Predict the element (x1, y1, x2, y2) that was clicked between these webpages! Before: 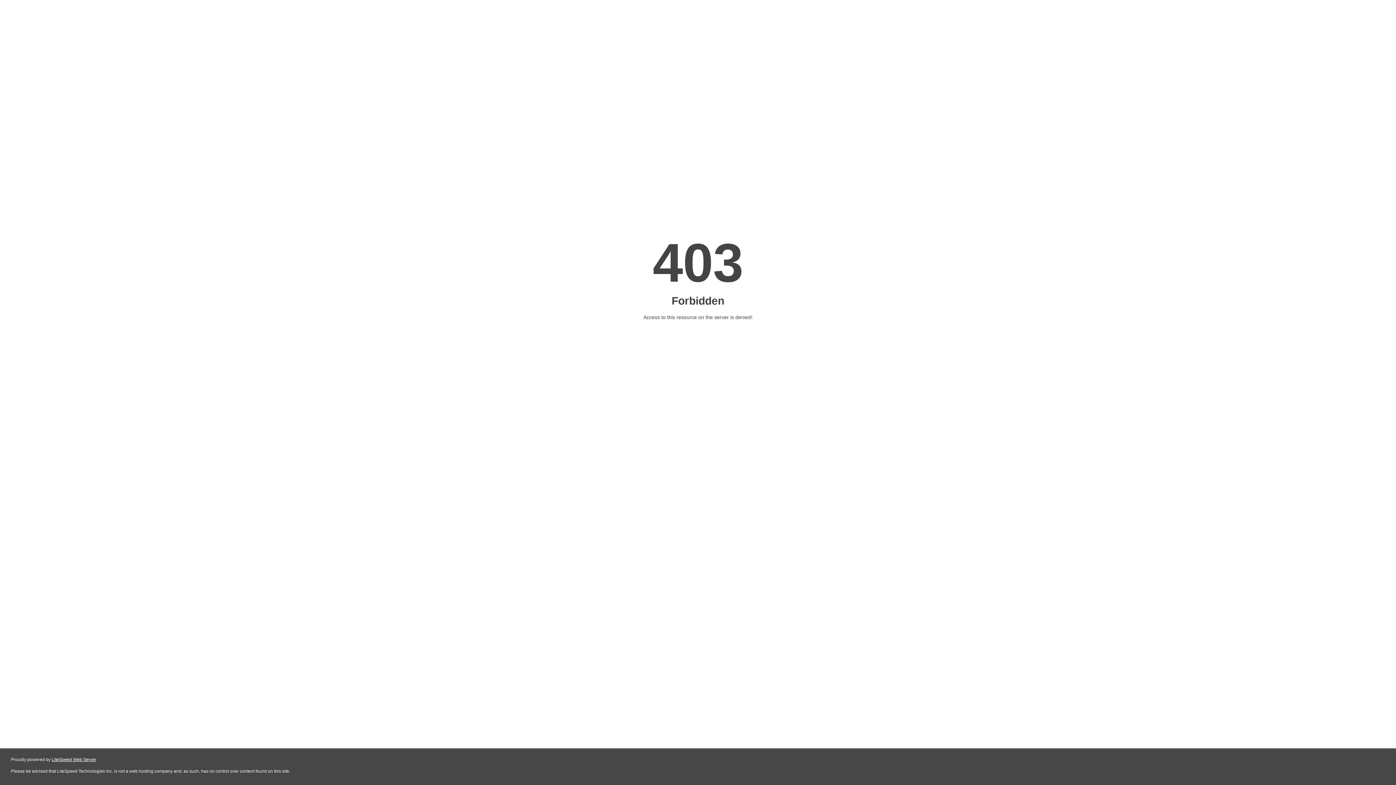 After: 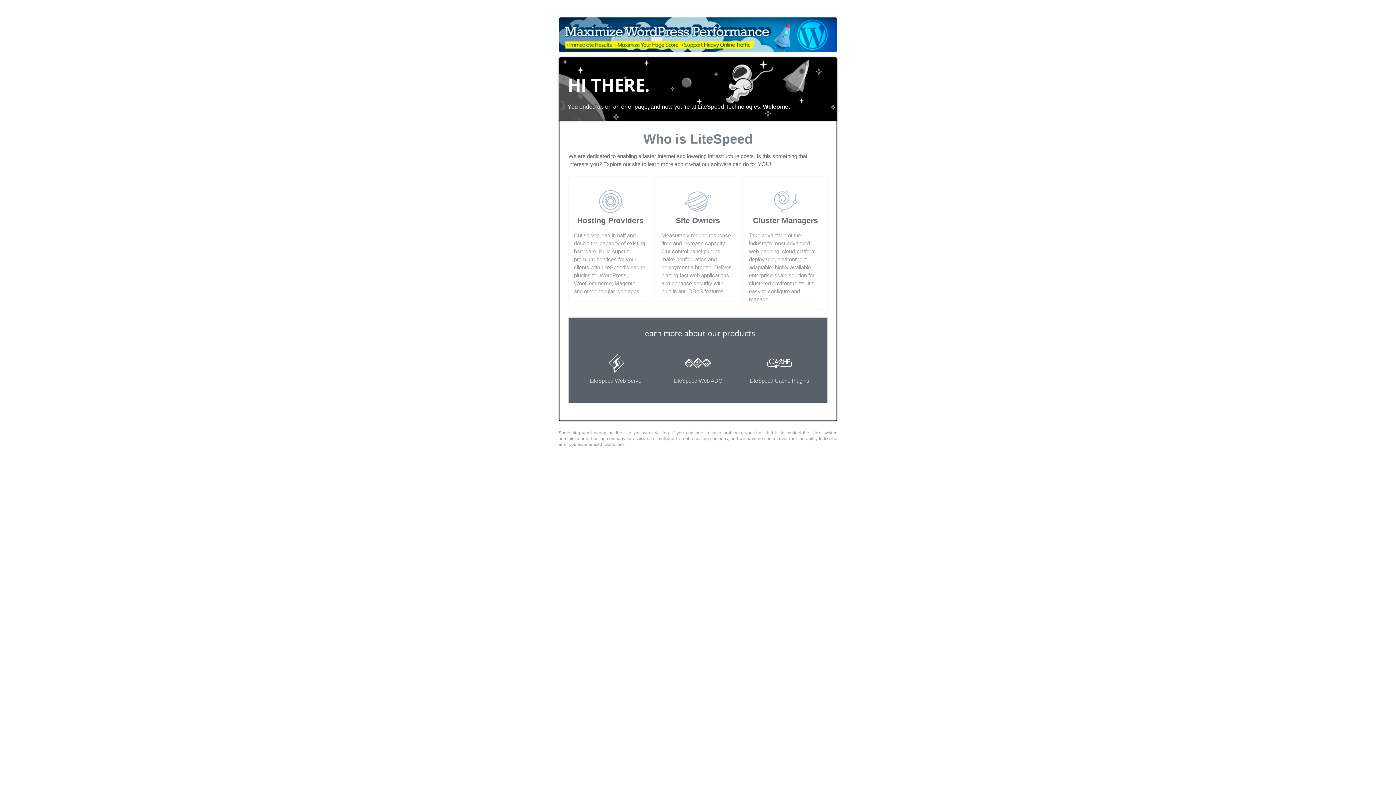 Action: bbox: (51, 757, 96, 762) label: LiteSpeed Web Server